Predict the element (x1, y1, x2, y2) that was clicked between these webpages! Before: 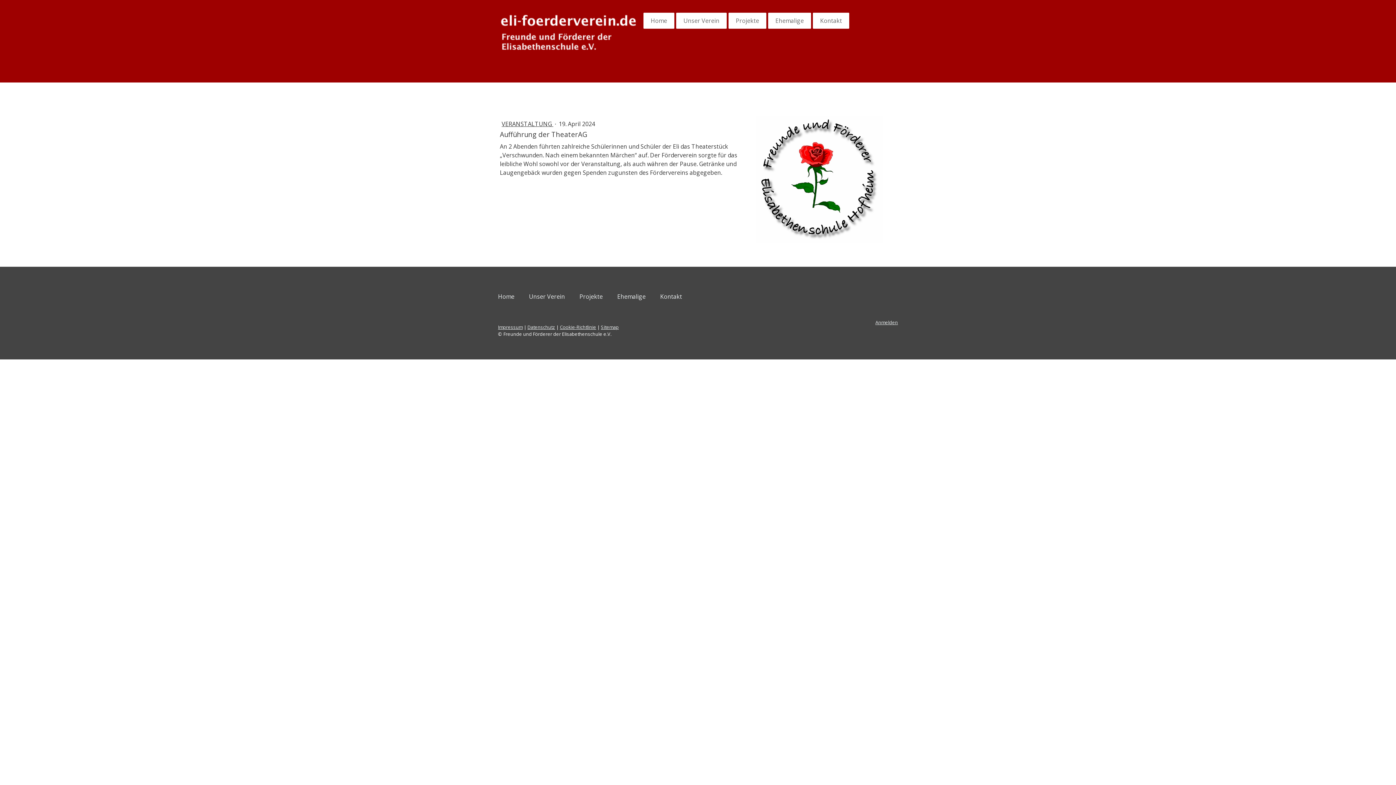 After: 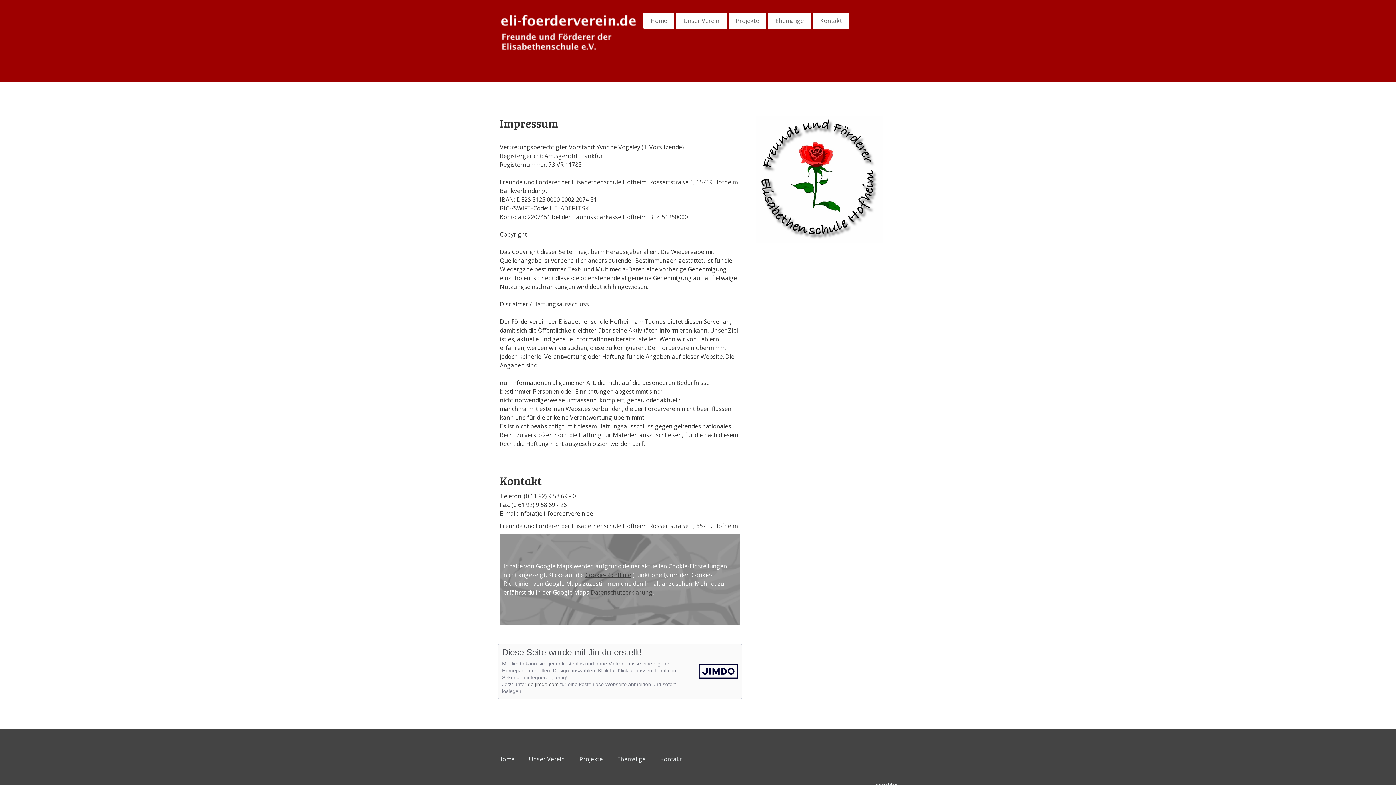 Action: bbox: (498, 323, 522, 330) label: Impressum